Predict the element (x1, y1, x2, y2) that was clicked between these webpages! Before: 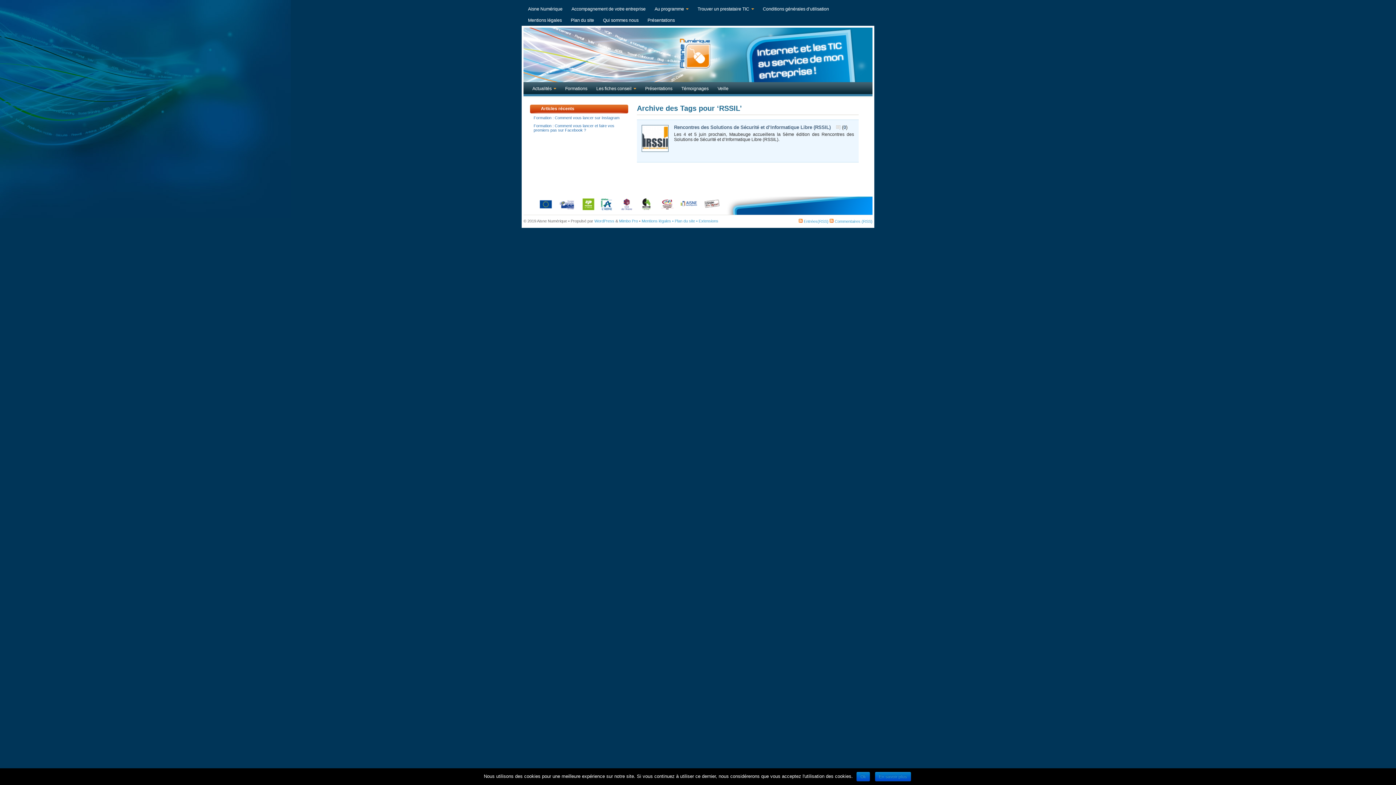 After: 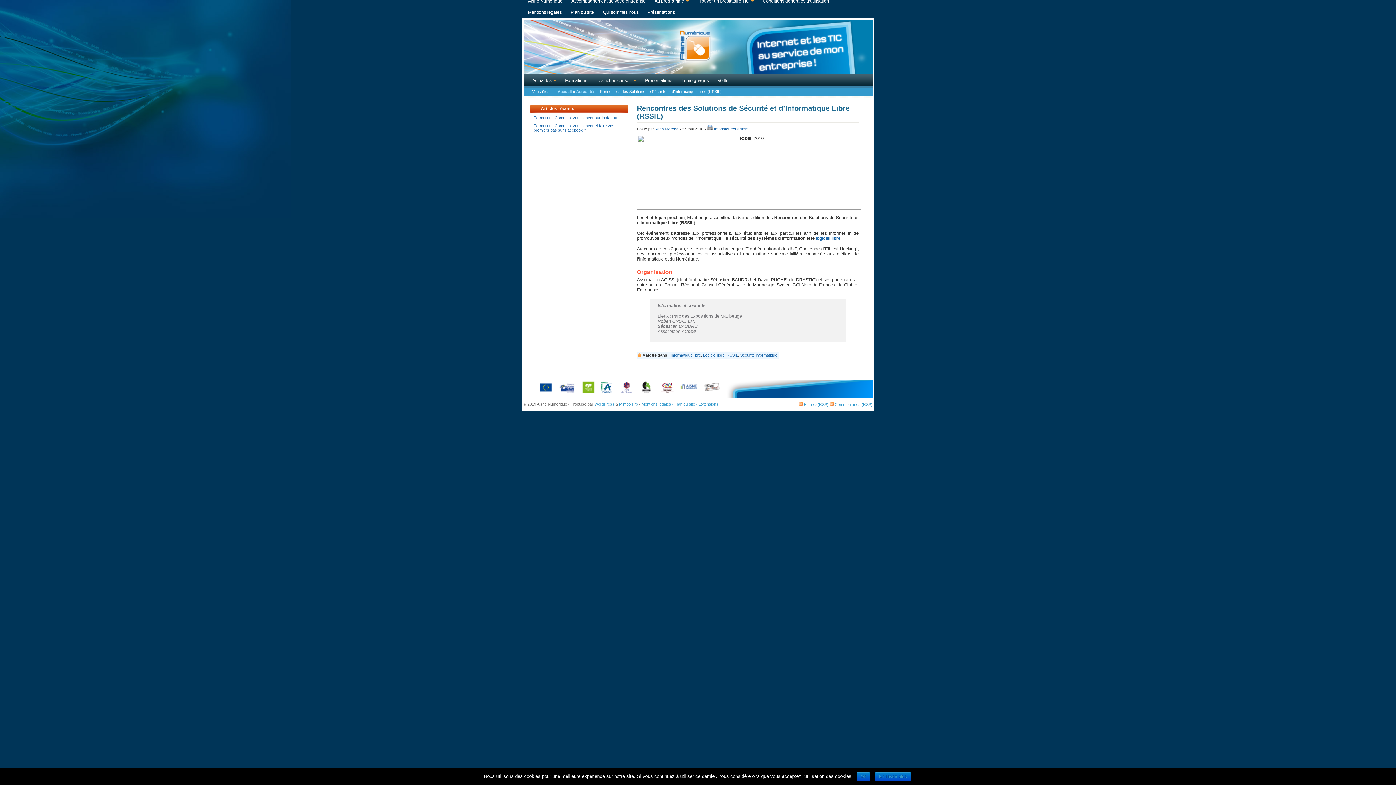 Action: bbox: (843, 124, 846, 130) label: 0